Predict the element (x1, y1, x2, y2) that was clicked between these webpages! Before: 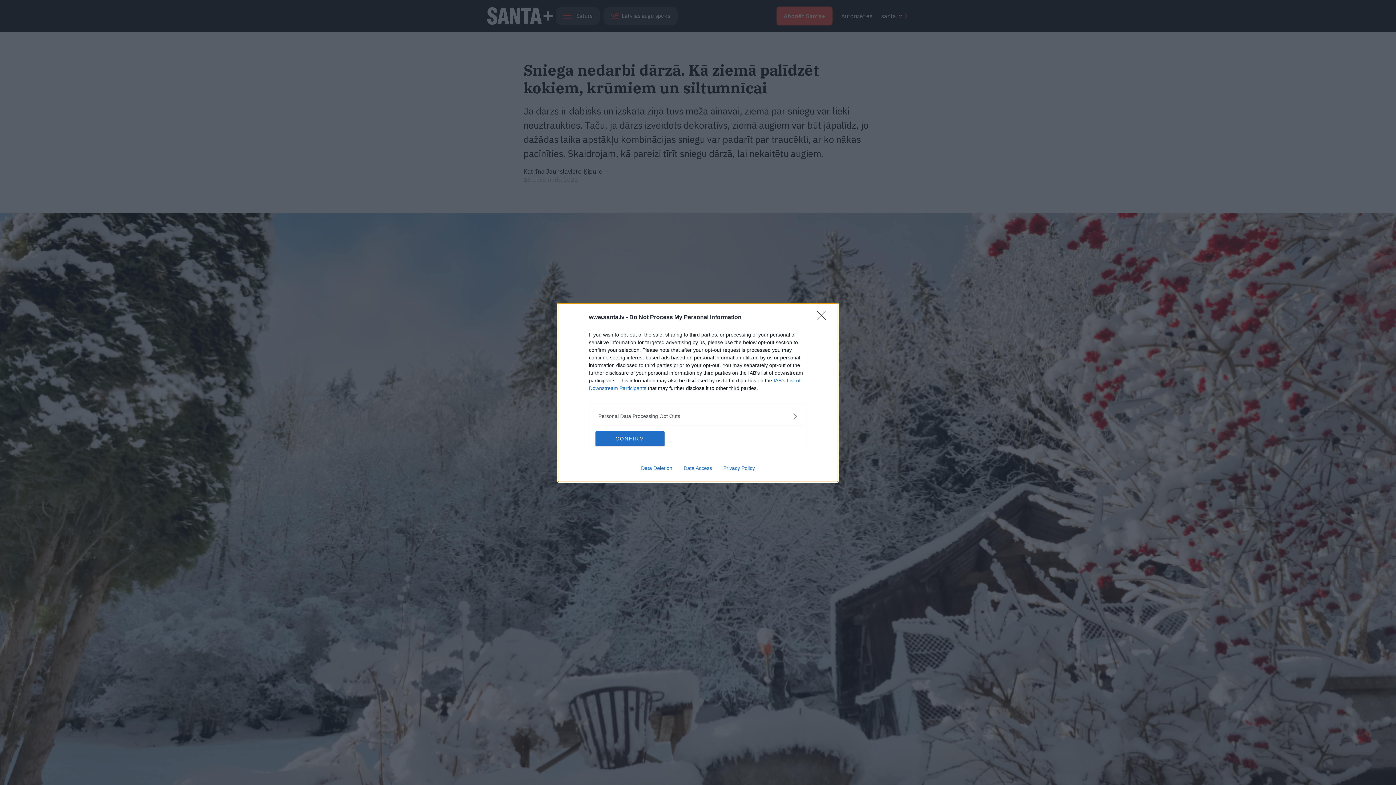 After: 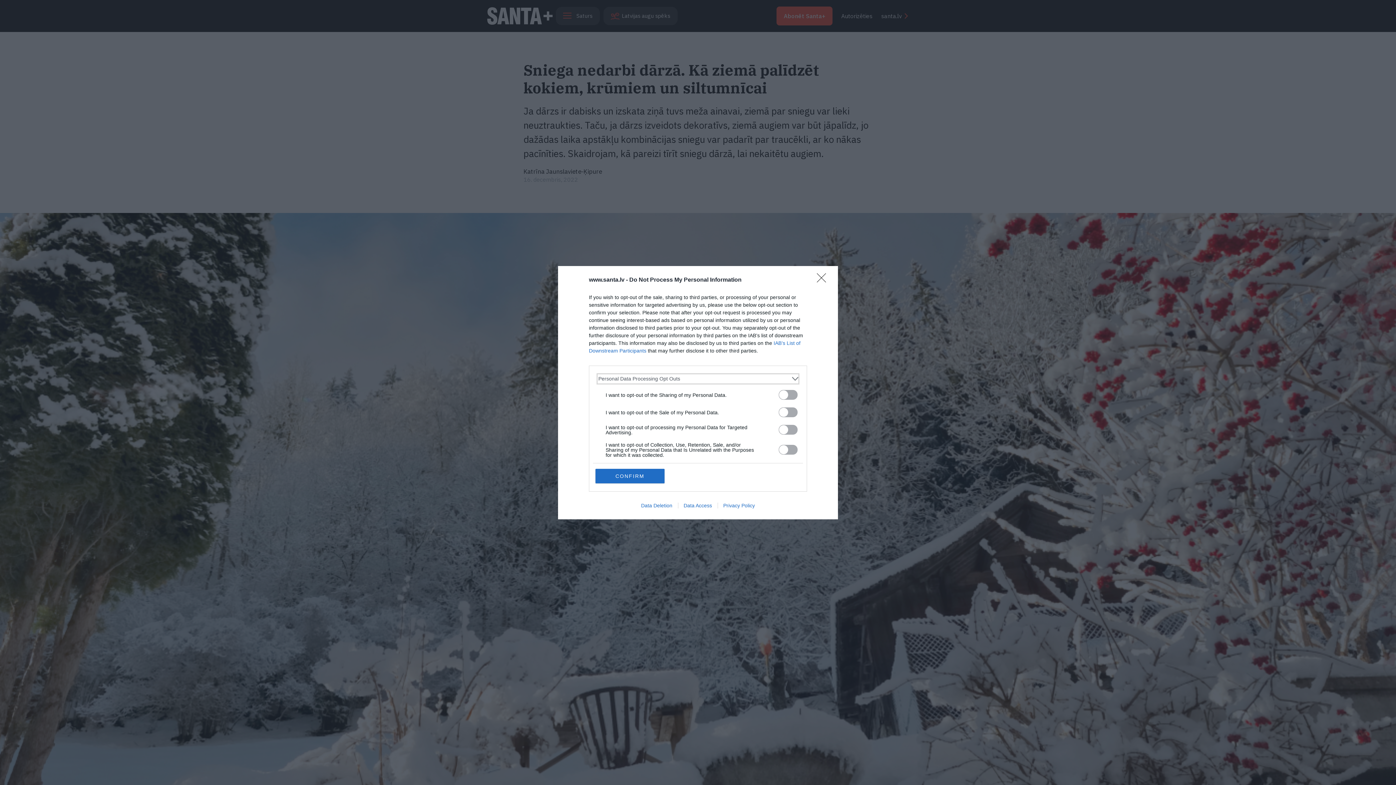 Action: bbox: (598, 412, 797, 420) label: Opt-Outs